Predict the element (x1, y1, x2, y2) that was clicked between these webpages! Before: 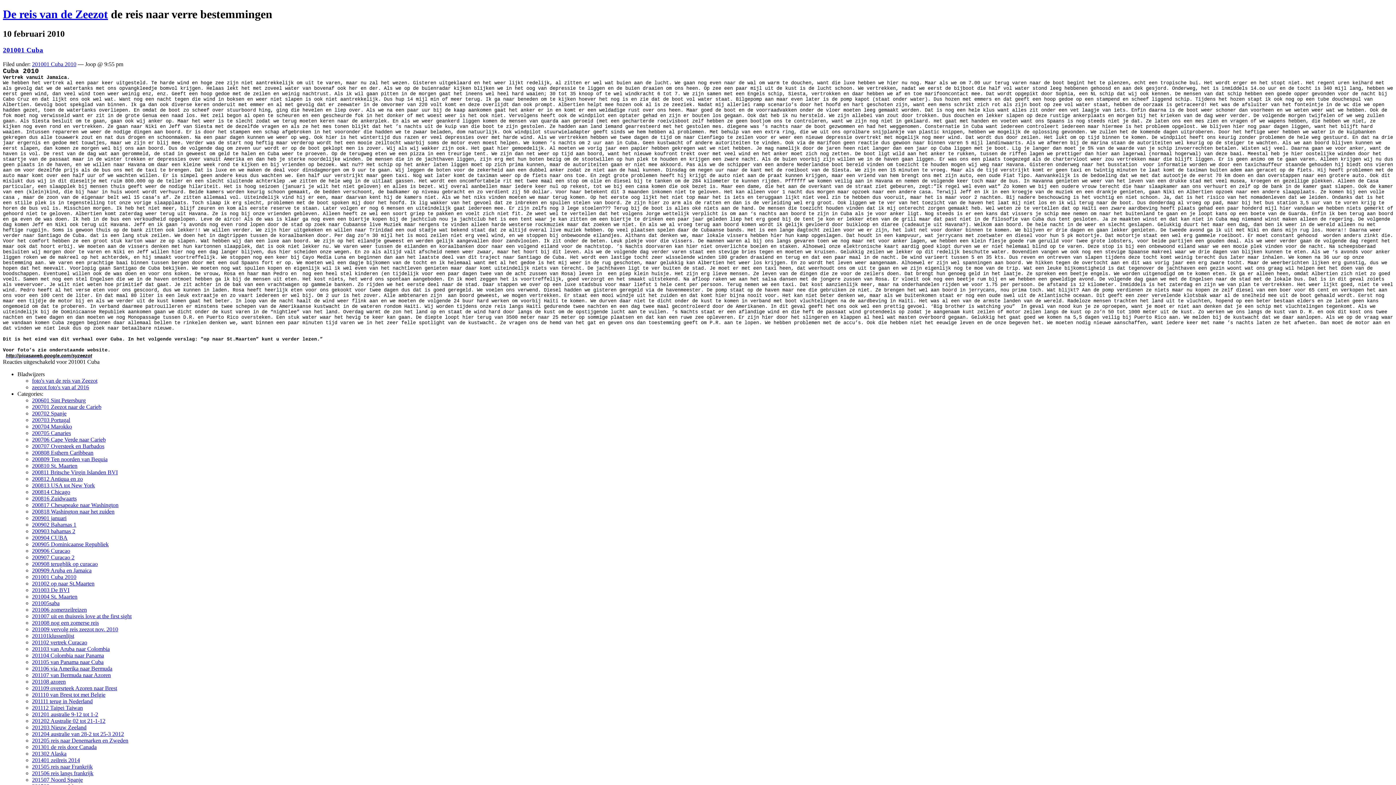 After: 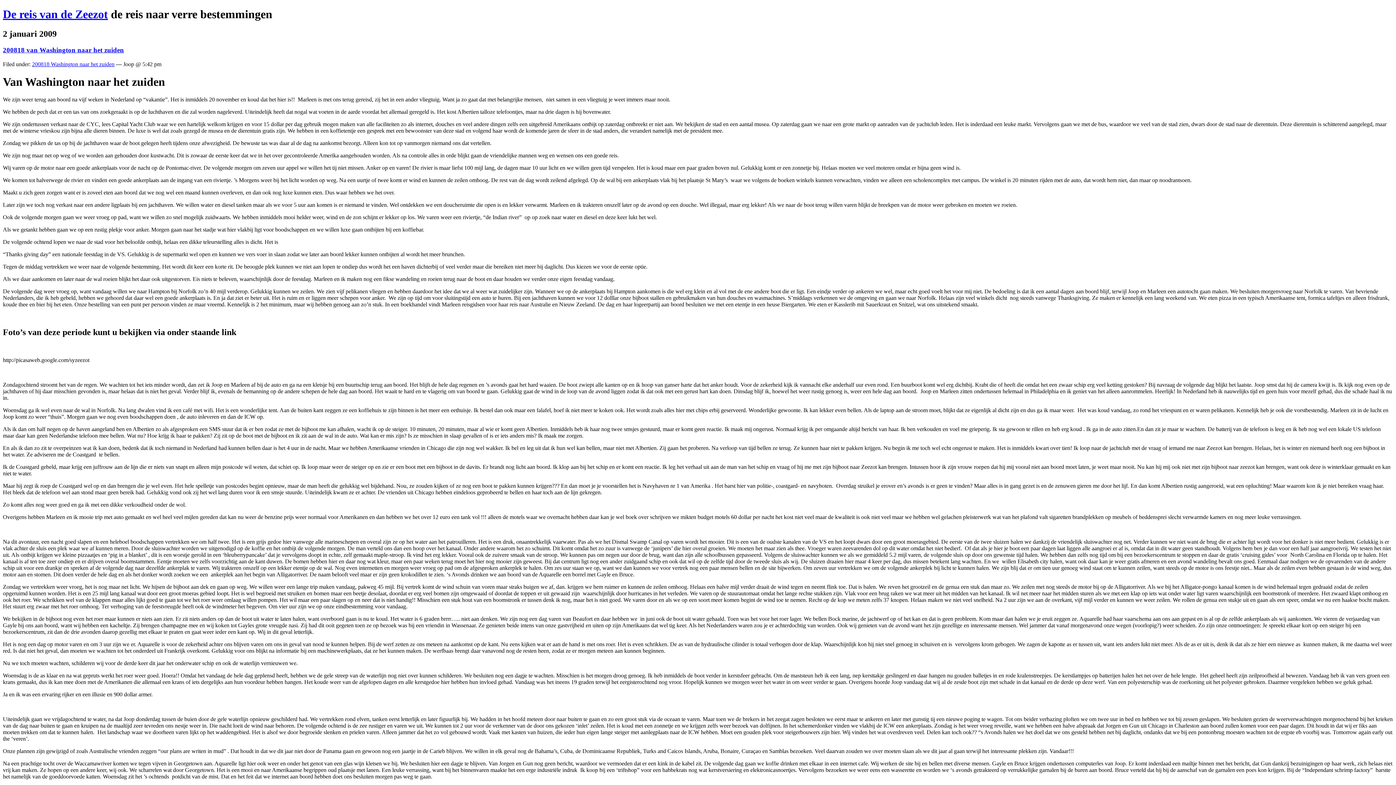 Action: bbox: (32, 508, 114, 514) label: 200818 Washington naar het zuiden